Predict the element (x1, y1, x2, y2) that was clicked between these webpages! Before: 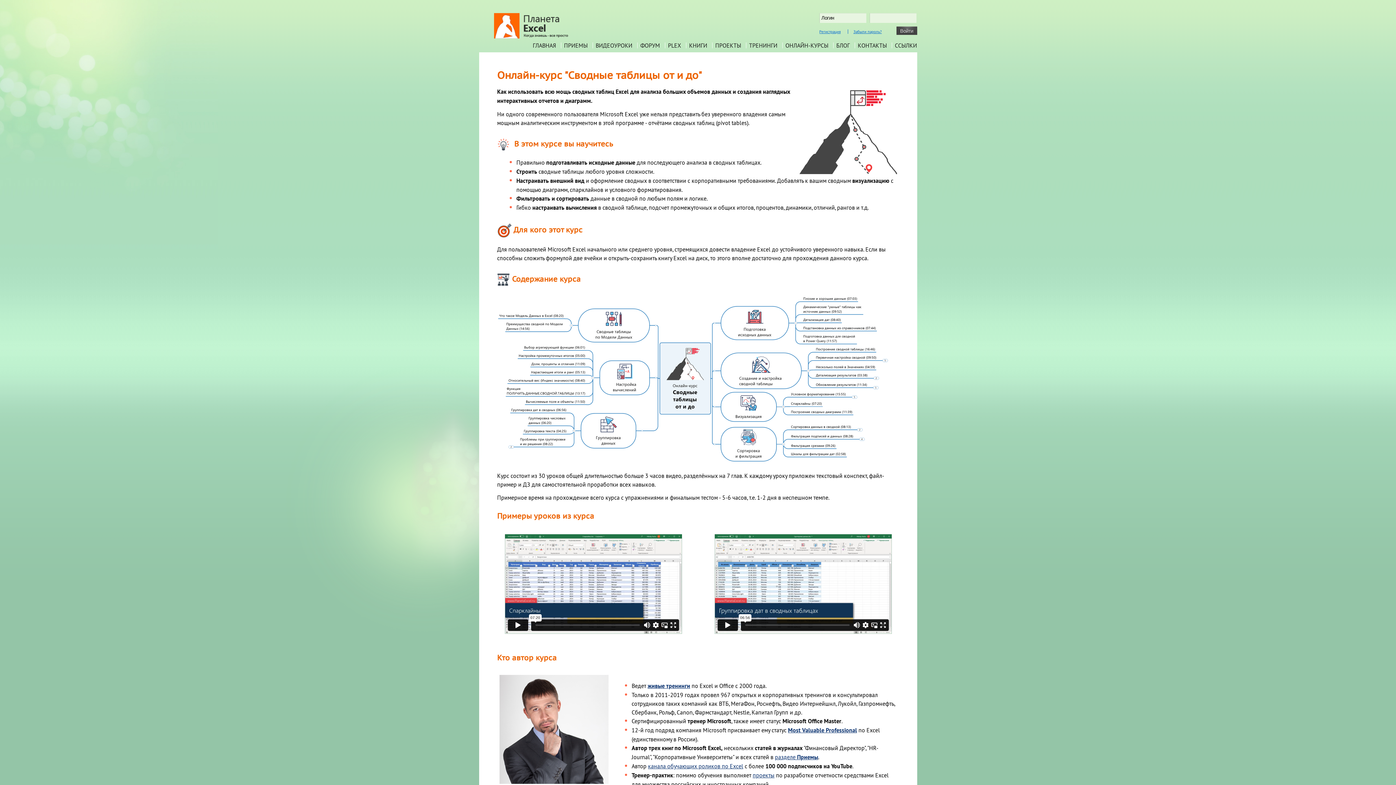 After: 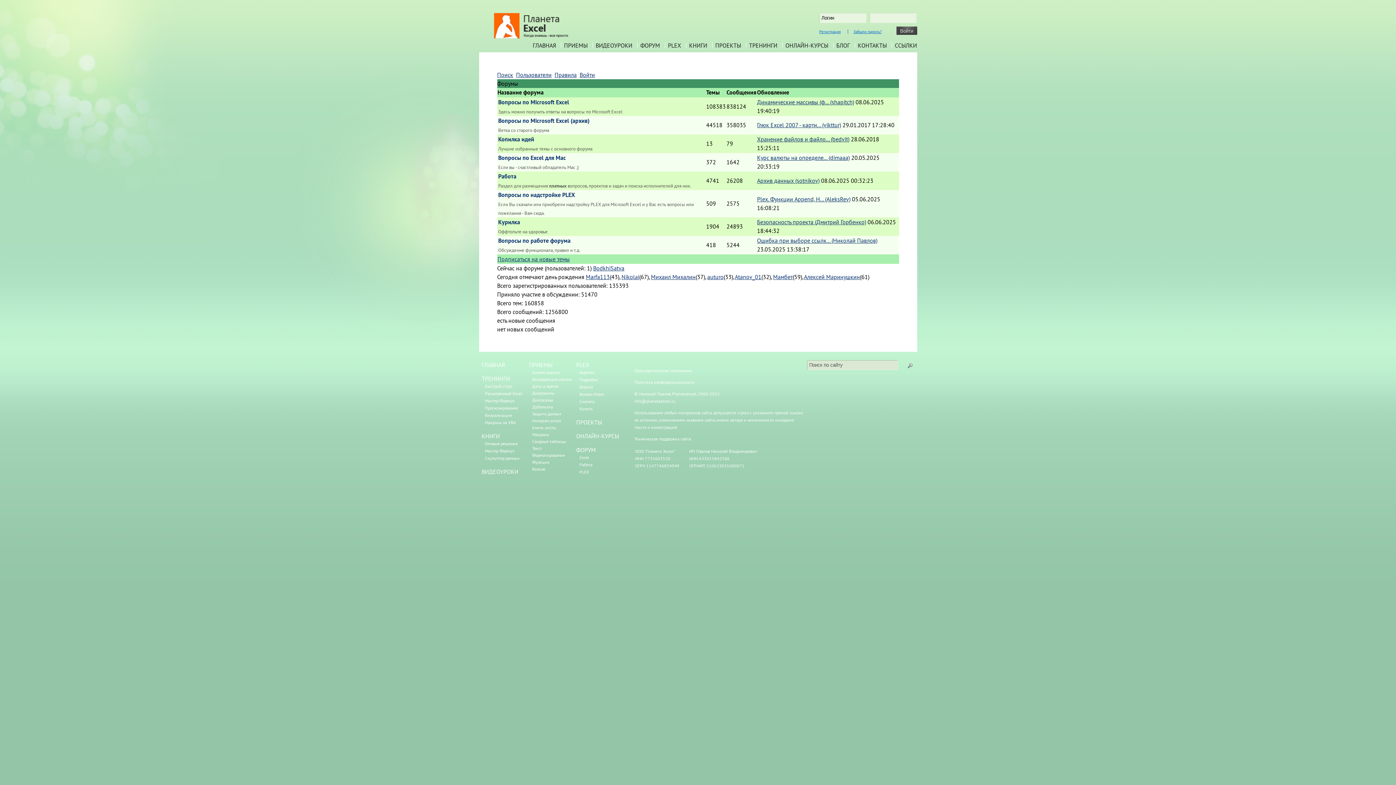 Action: bbox: (640, 41, 660, 49) label: ФОРУМ